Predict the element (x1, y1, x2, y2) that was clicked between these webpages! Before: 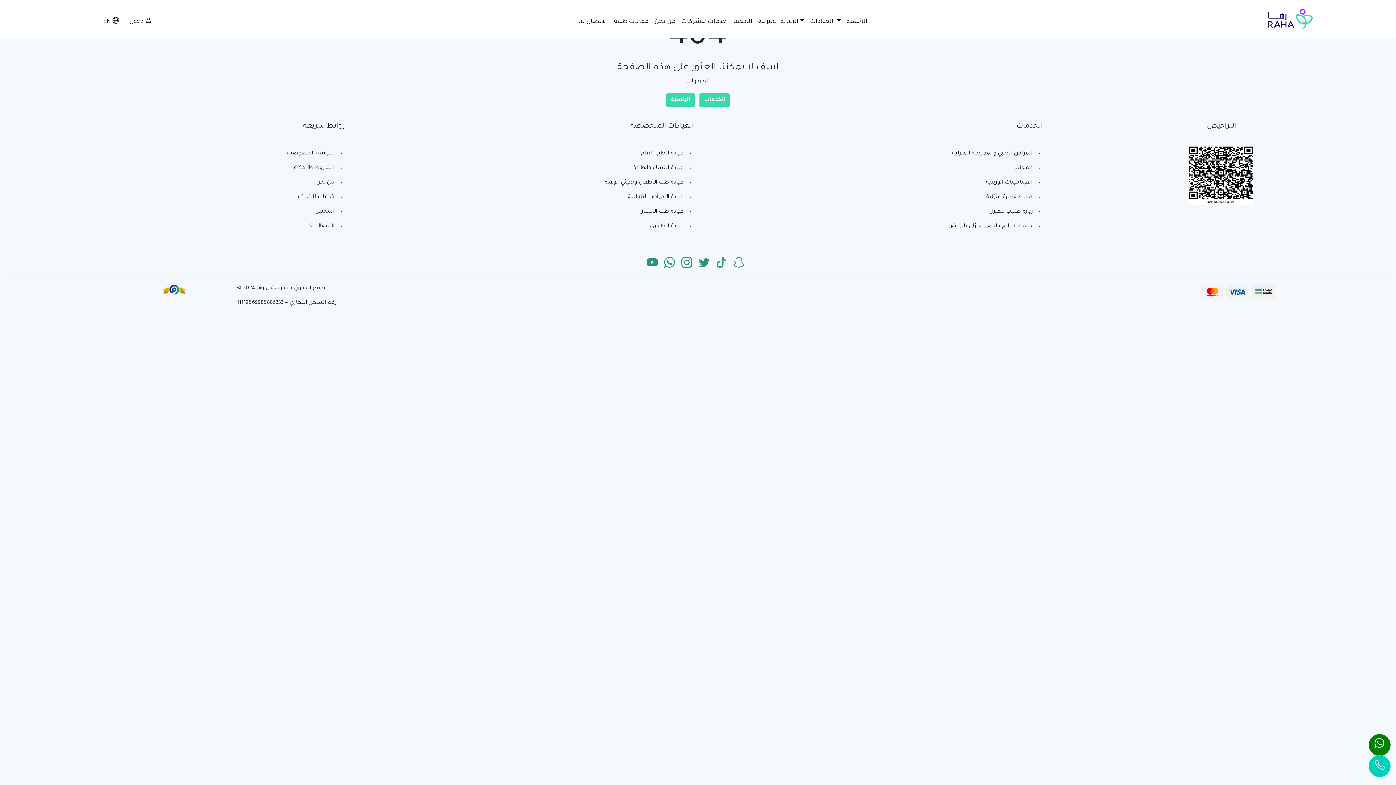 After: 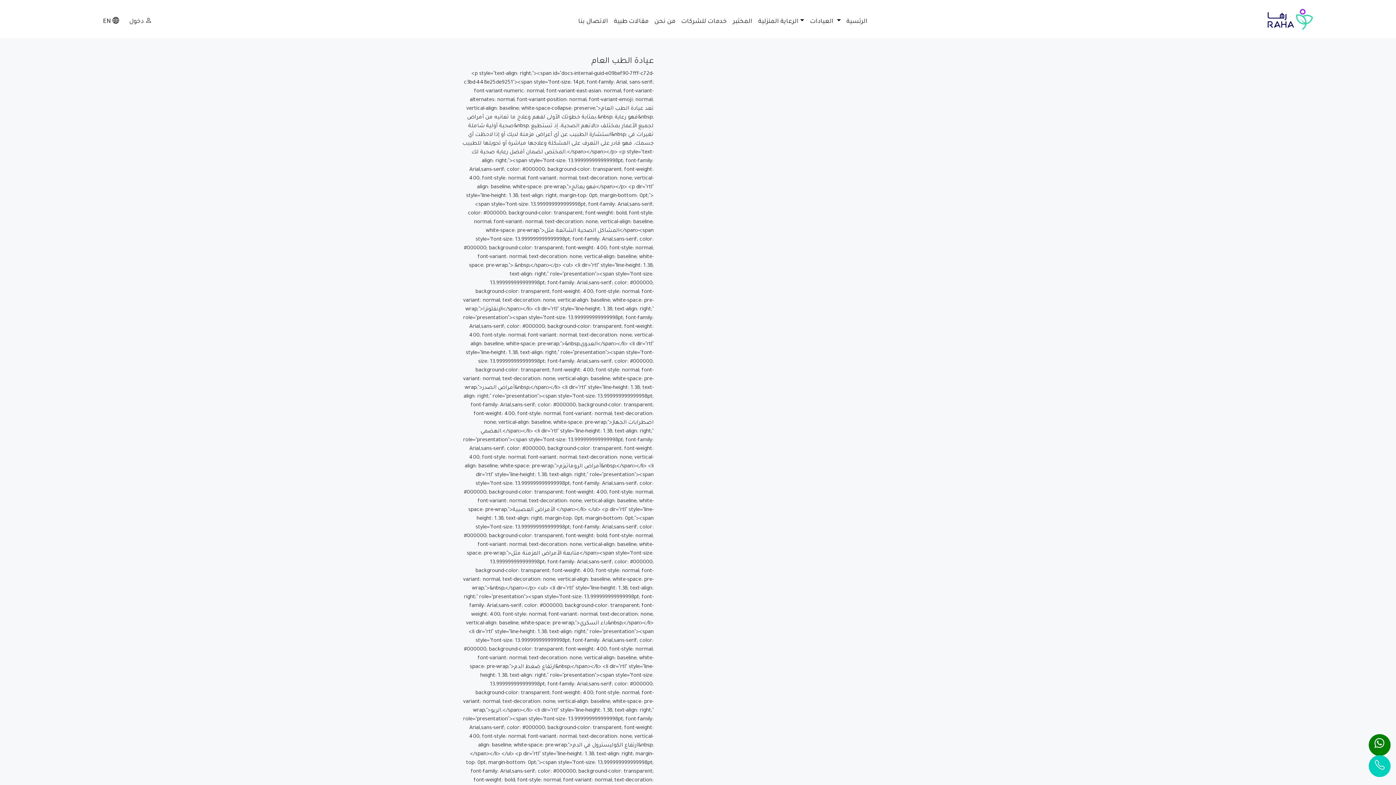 Action: bbox: (699, 93, 729, 107) label: الخدمات